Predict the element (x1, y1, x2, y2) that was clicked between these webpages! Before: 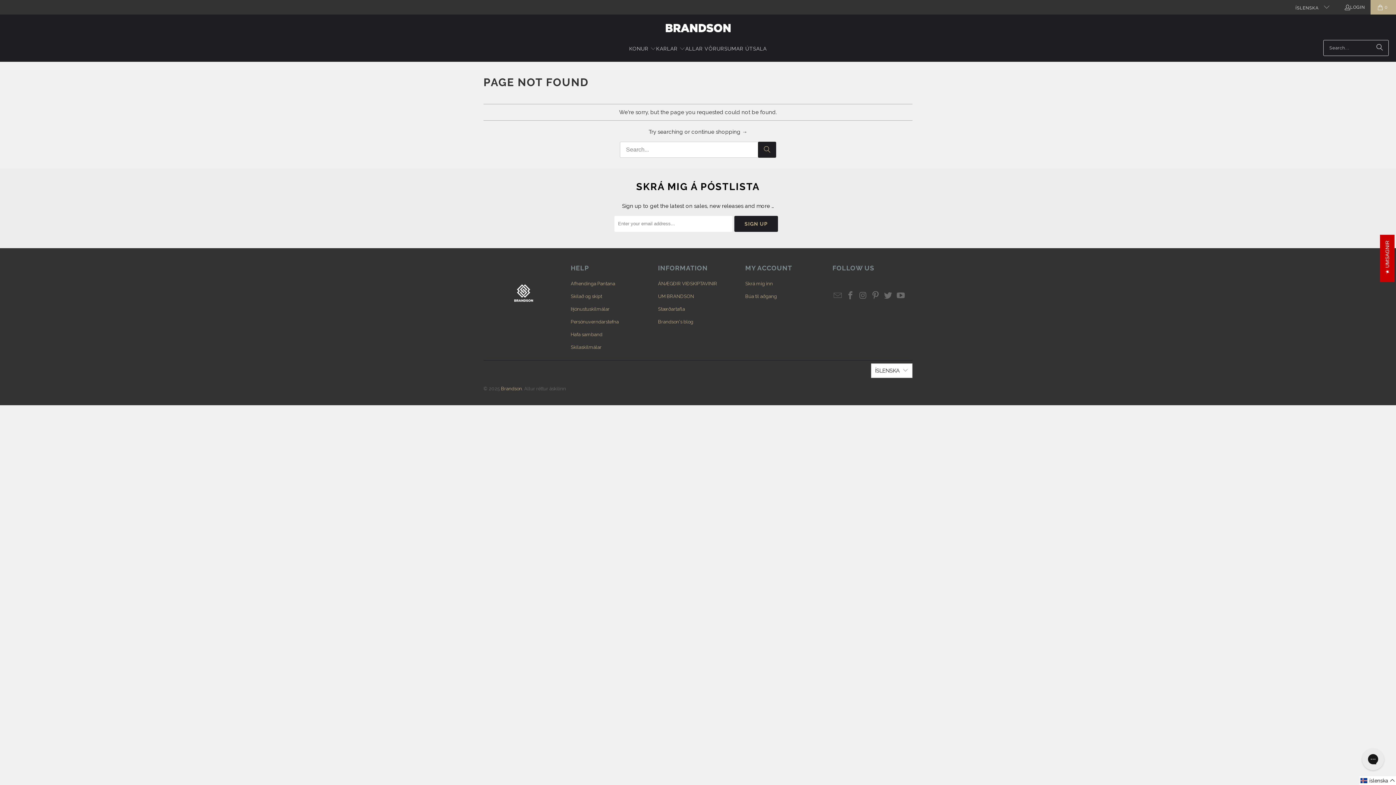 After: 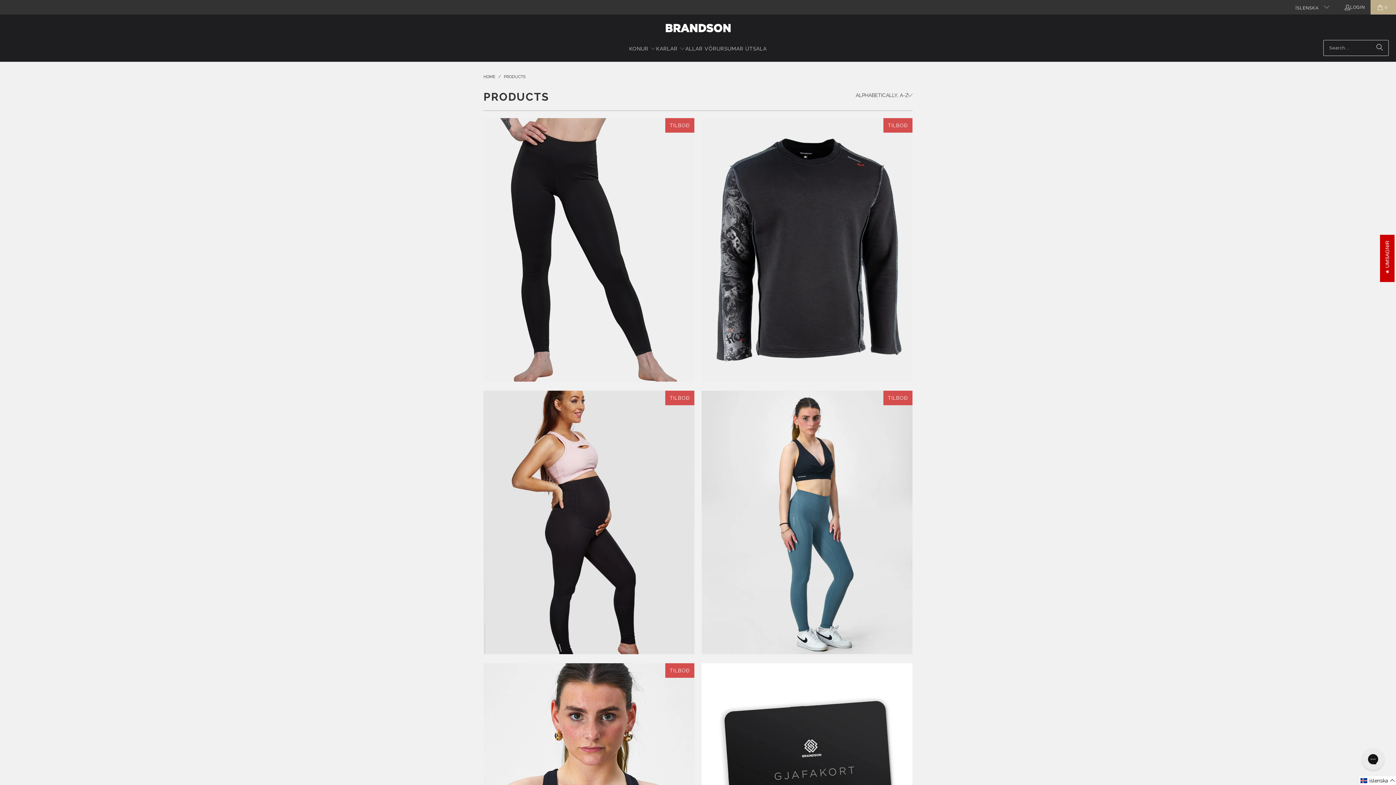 Action: label: continue shopping → bbox: (691, 128, 747, 135)